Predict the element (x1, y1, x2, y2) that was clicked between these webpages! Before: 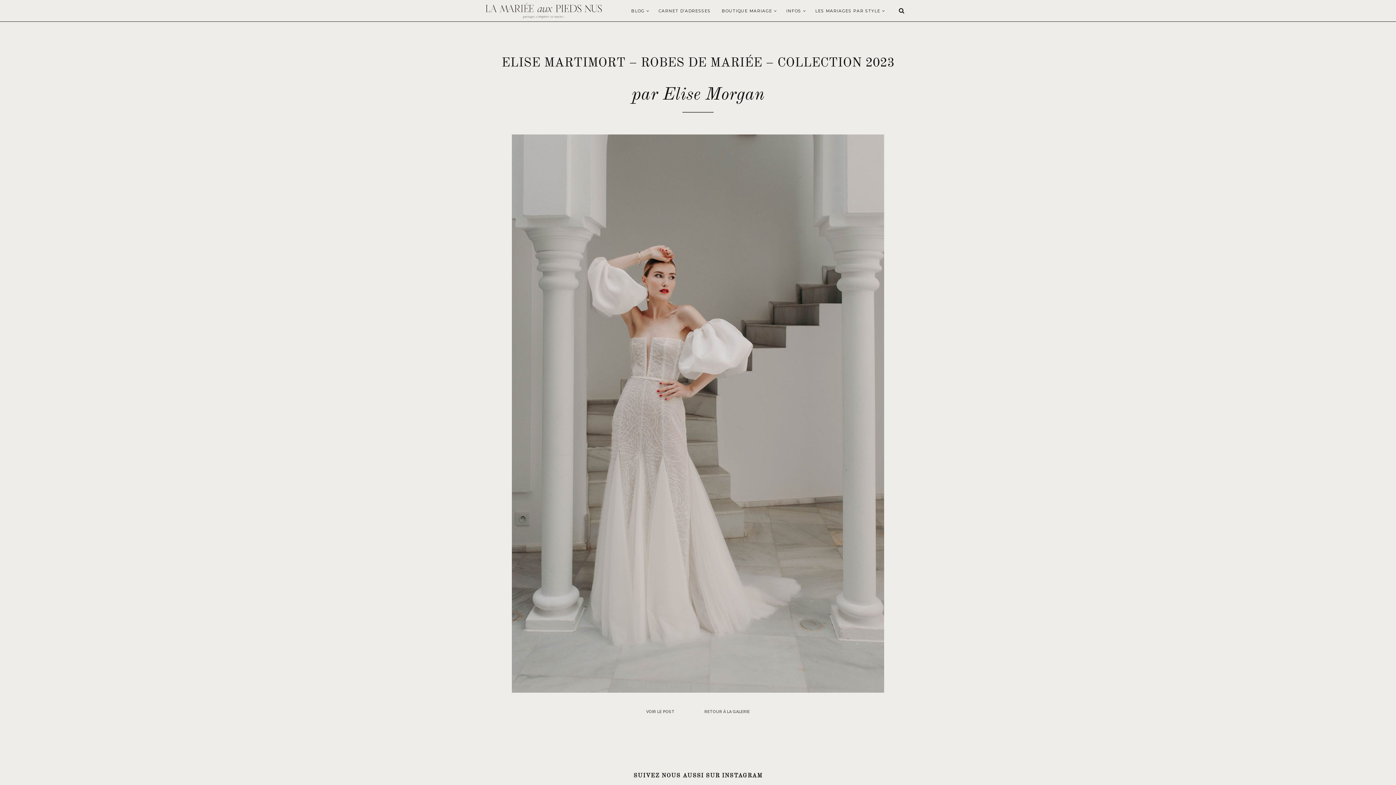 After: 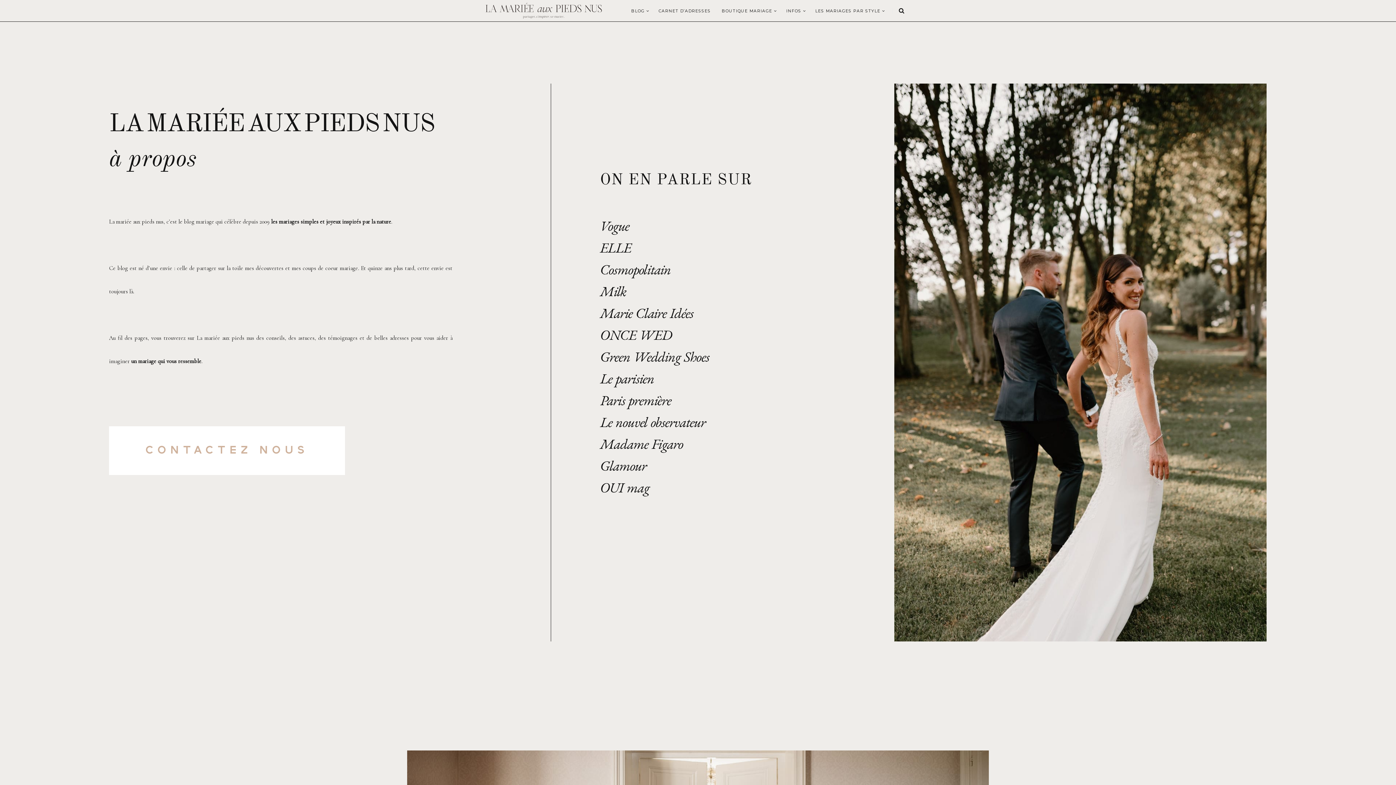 Action: bbox: (782, 0, 808, 21) label: INFOS